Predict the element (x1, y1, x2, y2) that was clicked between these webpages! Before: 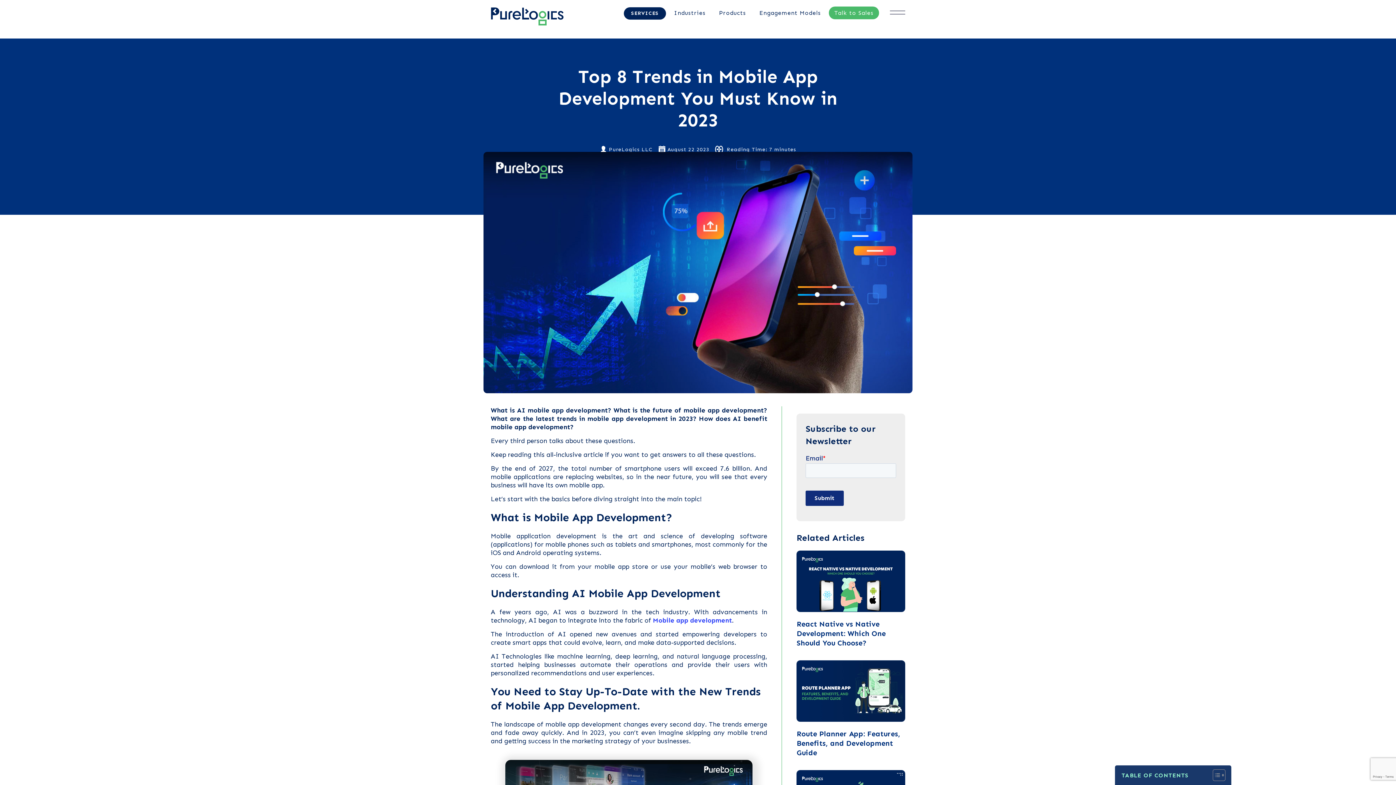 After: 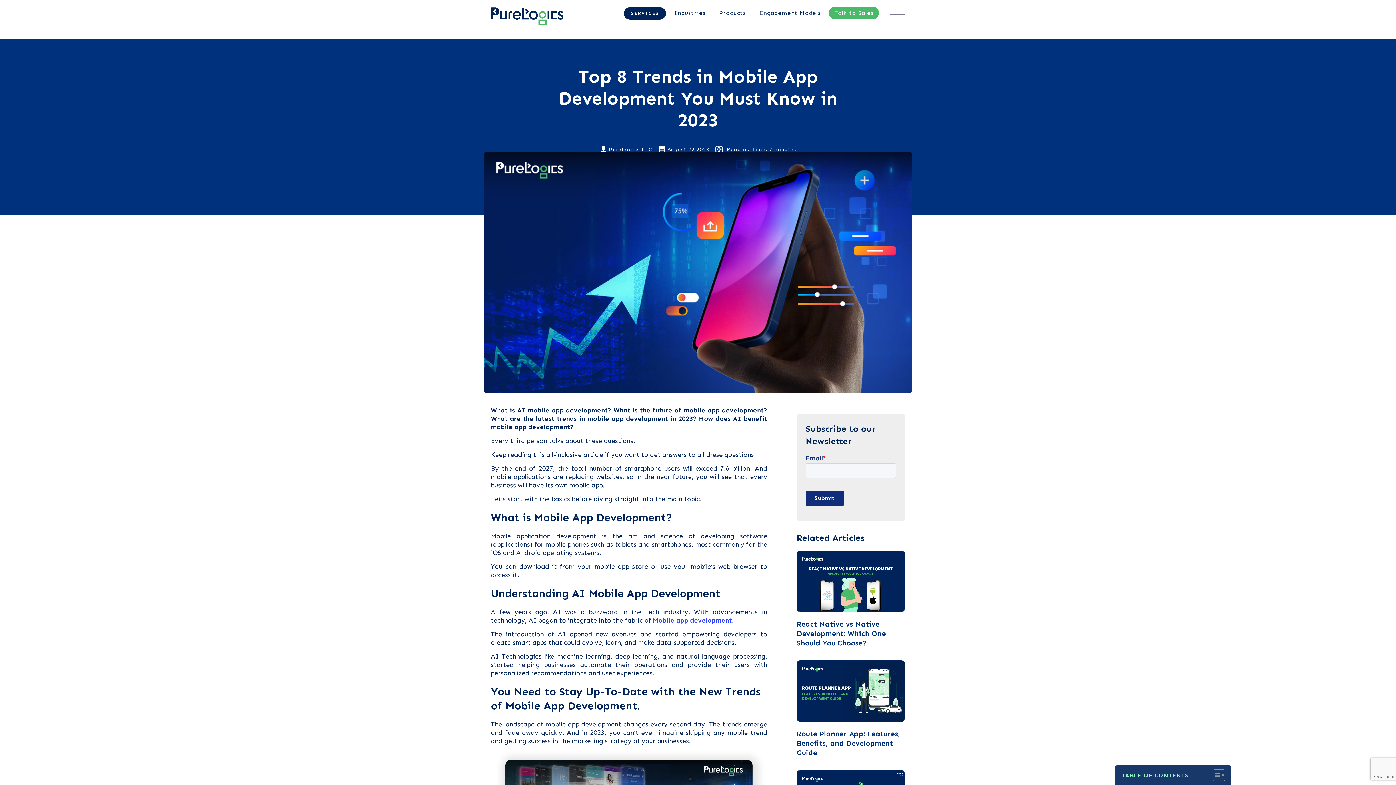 Action: bbox: (624, 6, 666, 27) label: SERVICES